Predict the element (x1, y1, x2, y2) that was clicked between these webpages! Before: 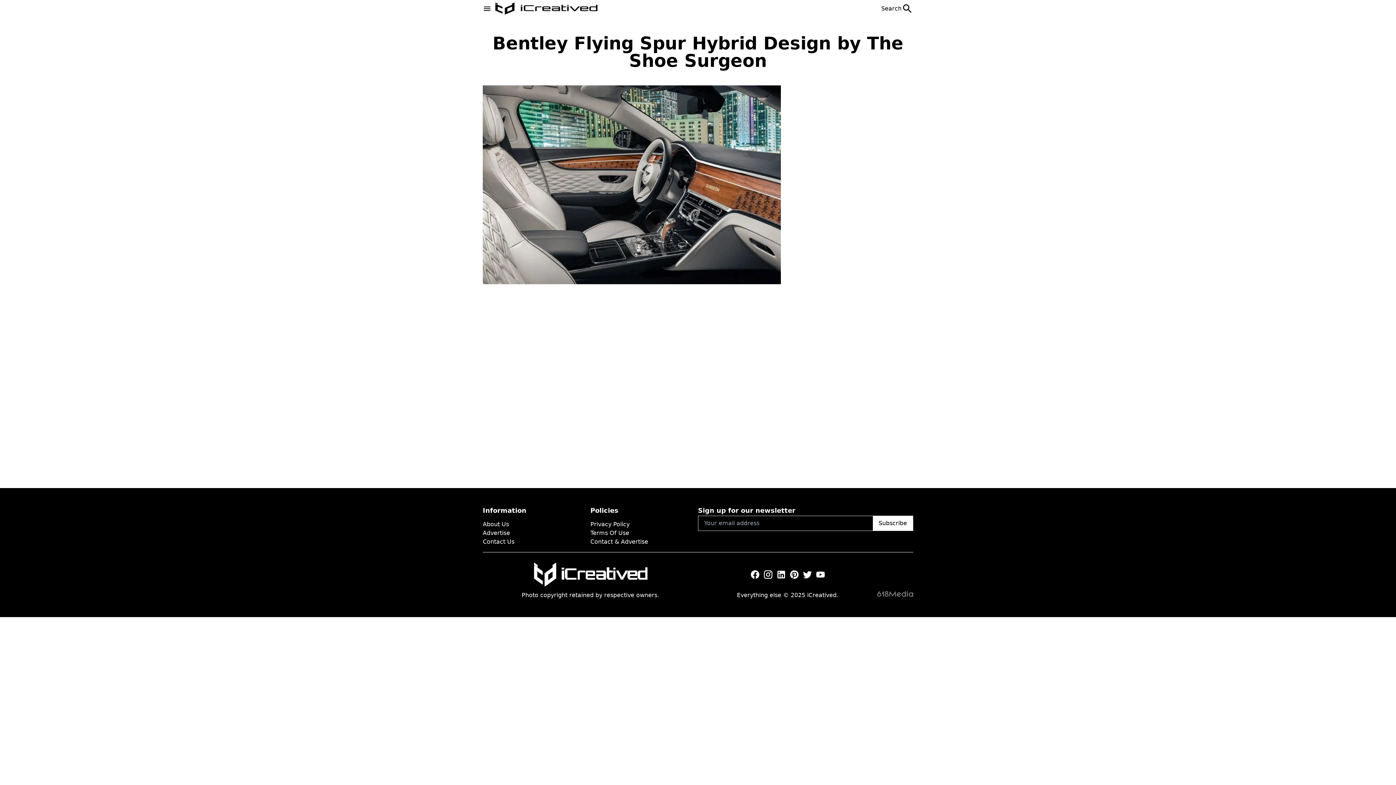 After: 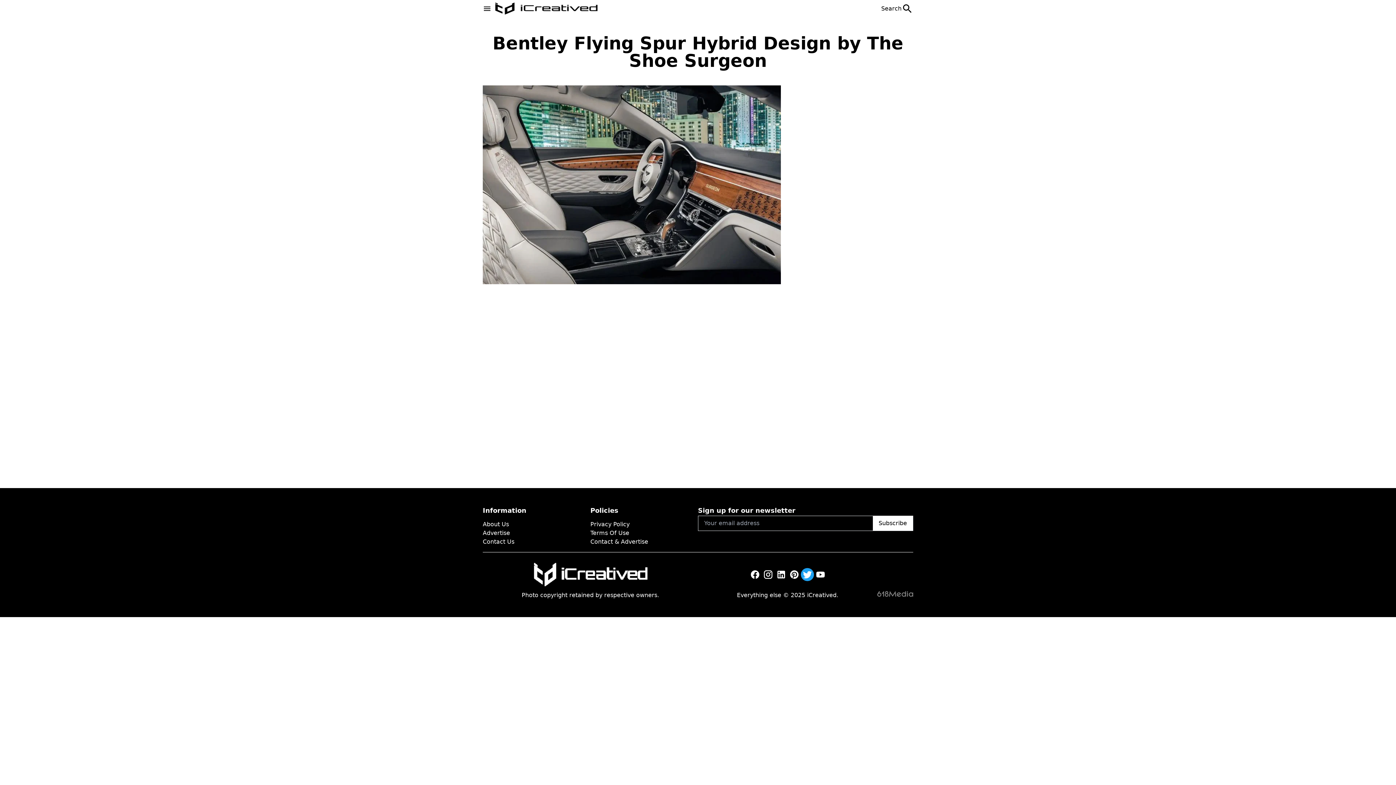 Action: bbox: (800, 568, 814, 581)